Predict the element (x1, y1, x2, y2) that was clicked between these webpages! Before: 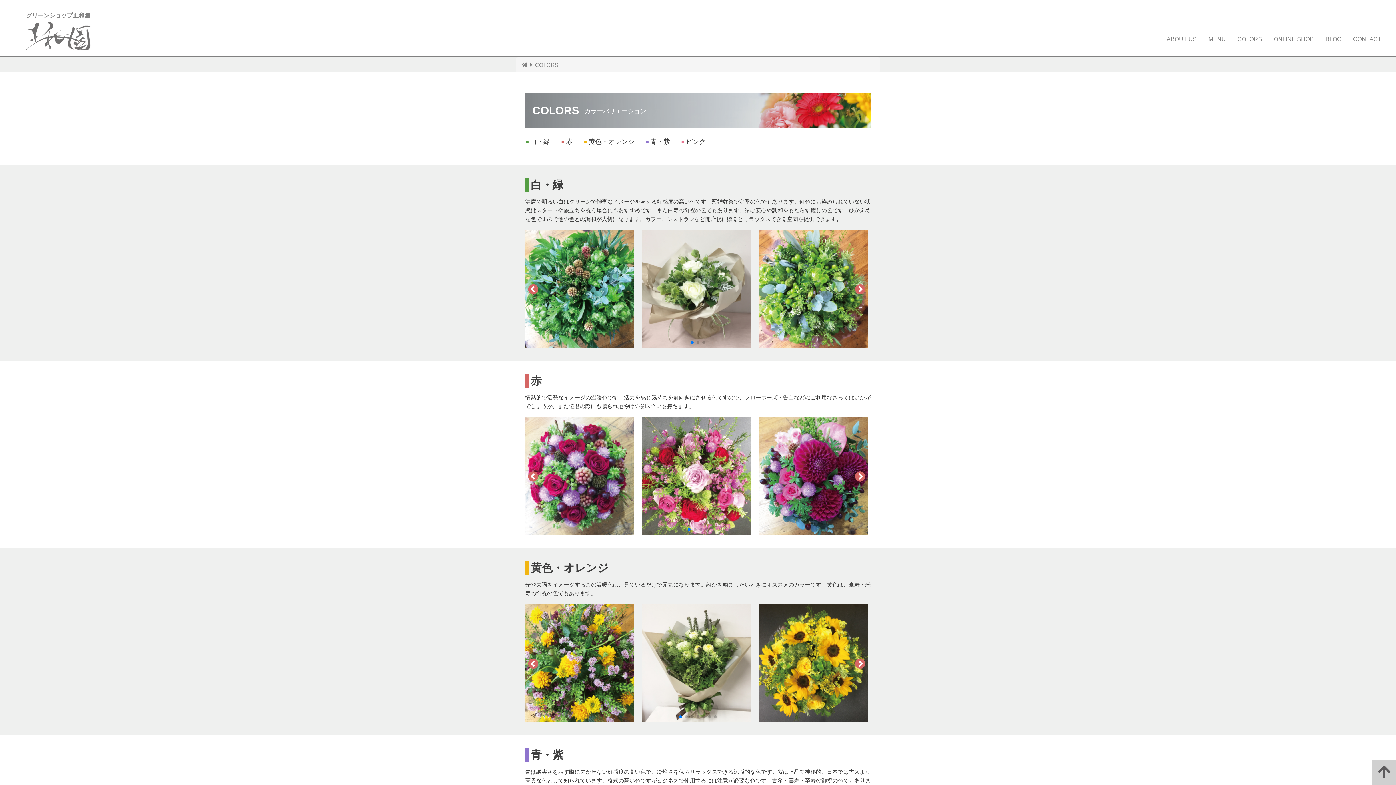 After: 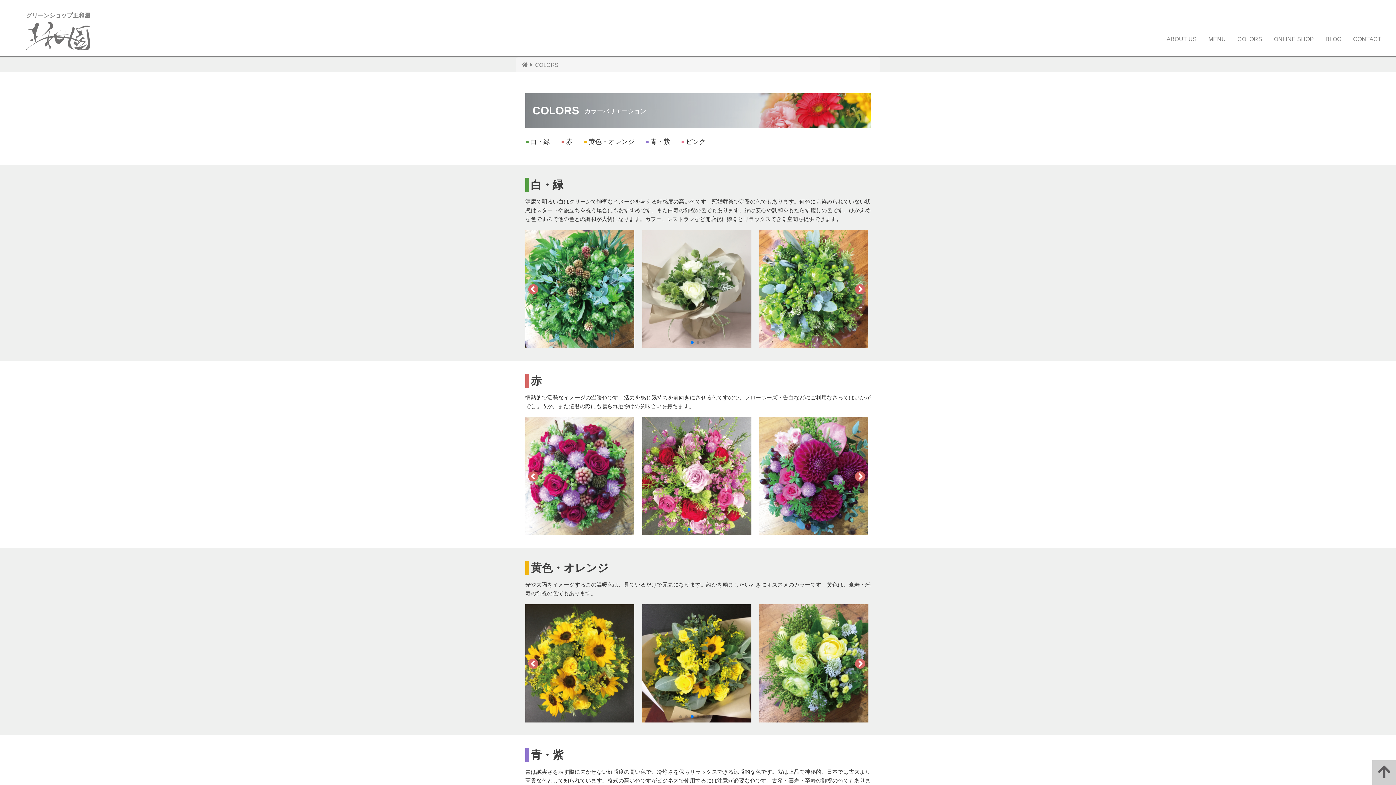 Action: bbox: (690, 715, 693, 718) label: Go to slide 3